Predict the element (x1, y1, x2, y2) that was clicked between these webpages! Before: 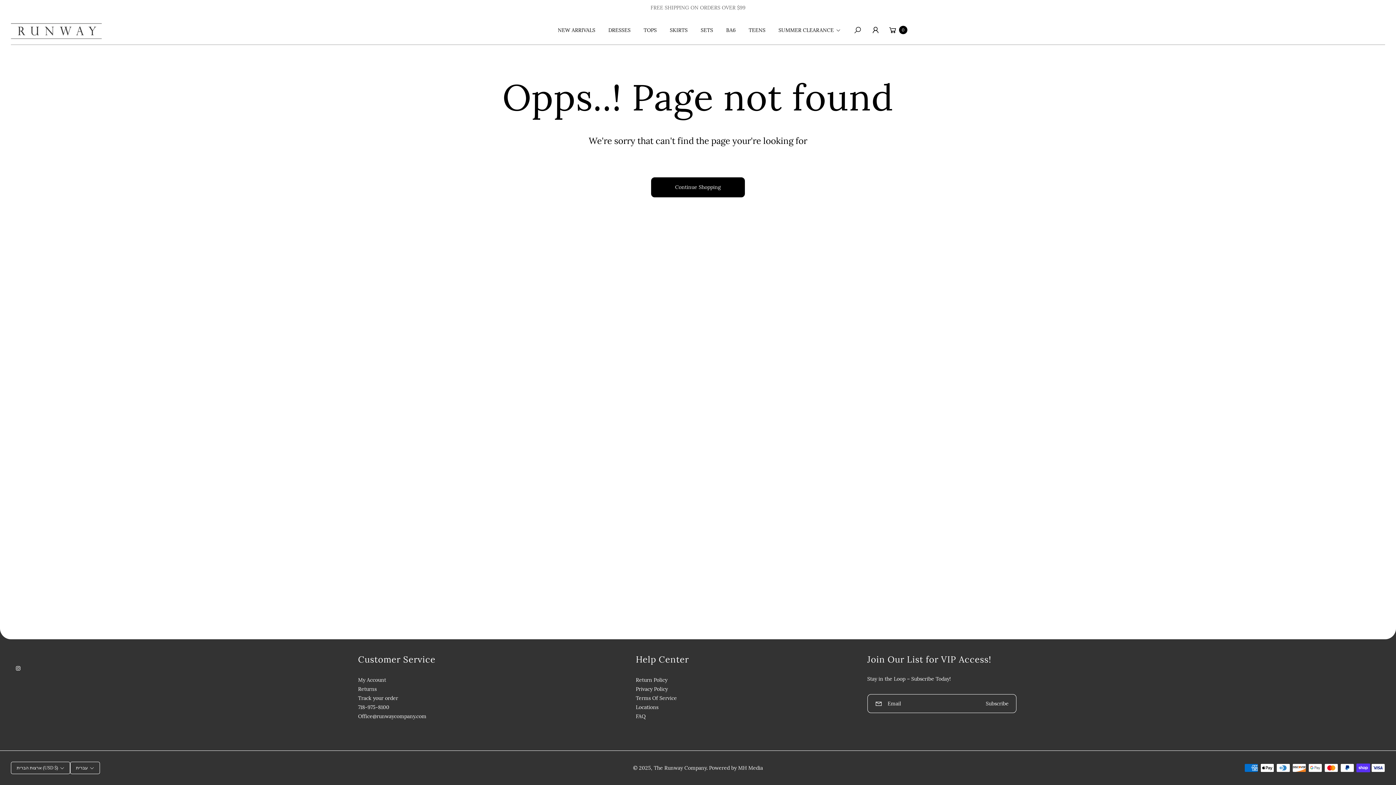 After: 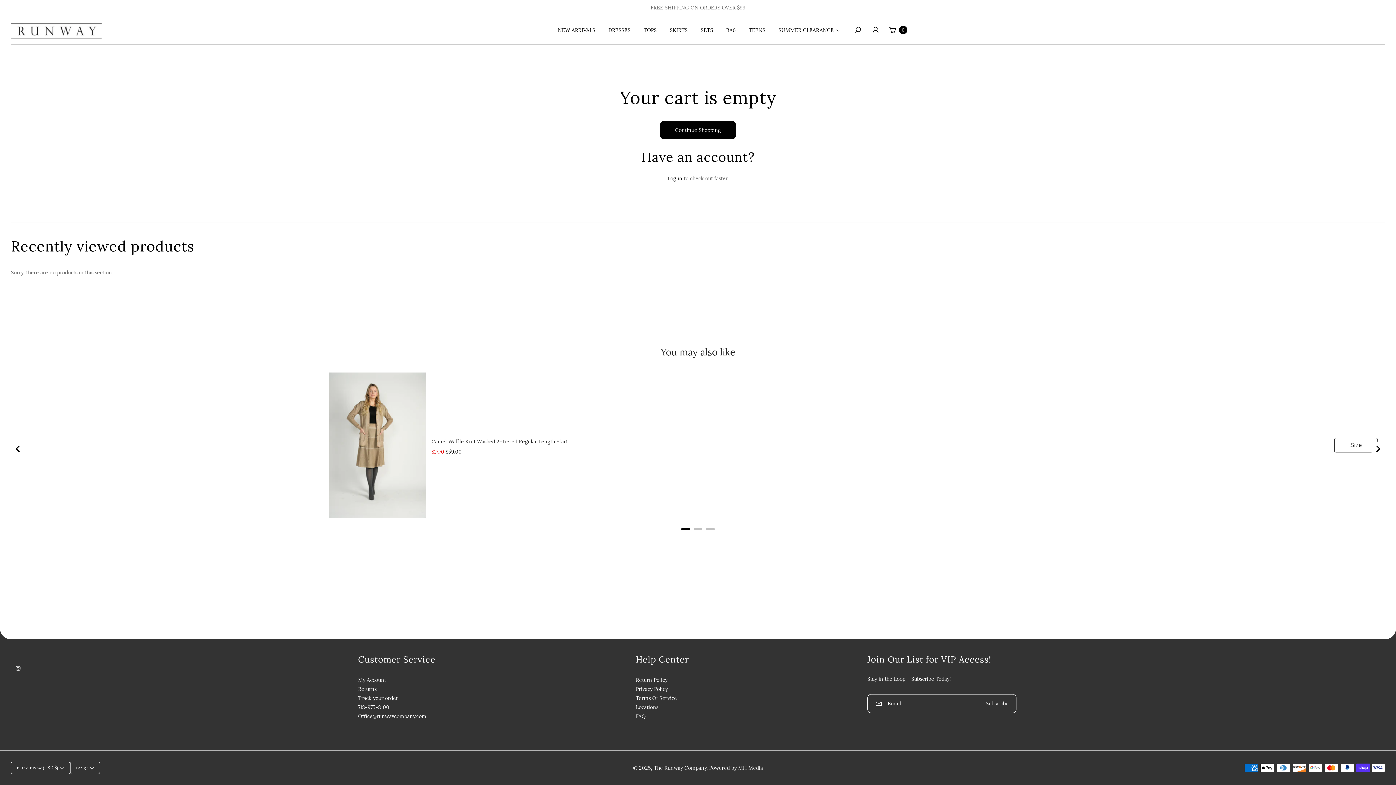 Action: label: Cart
0 bbox: (884, 22, 907, 38)